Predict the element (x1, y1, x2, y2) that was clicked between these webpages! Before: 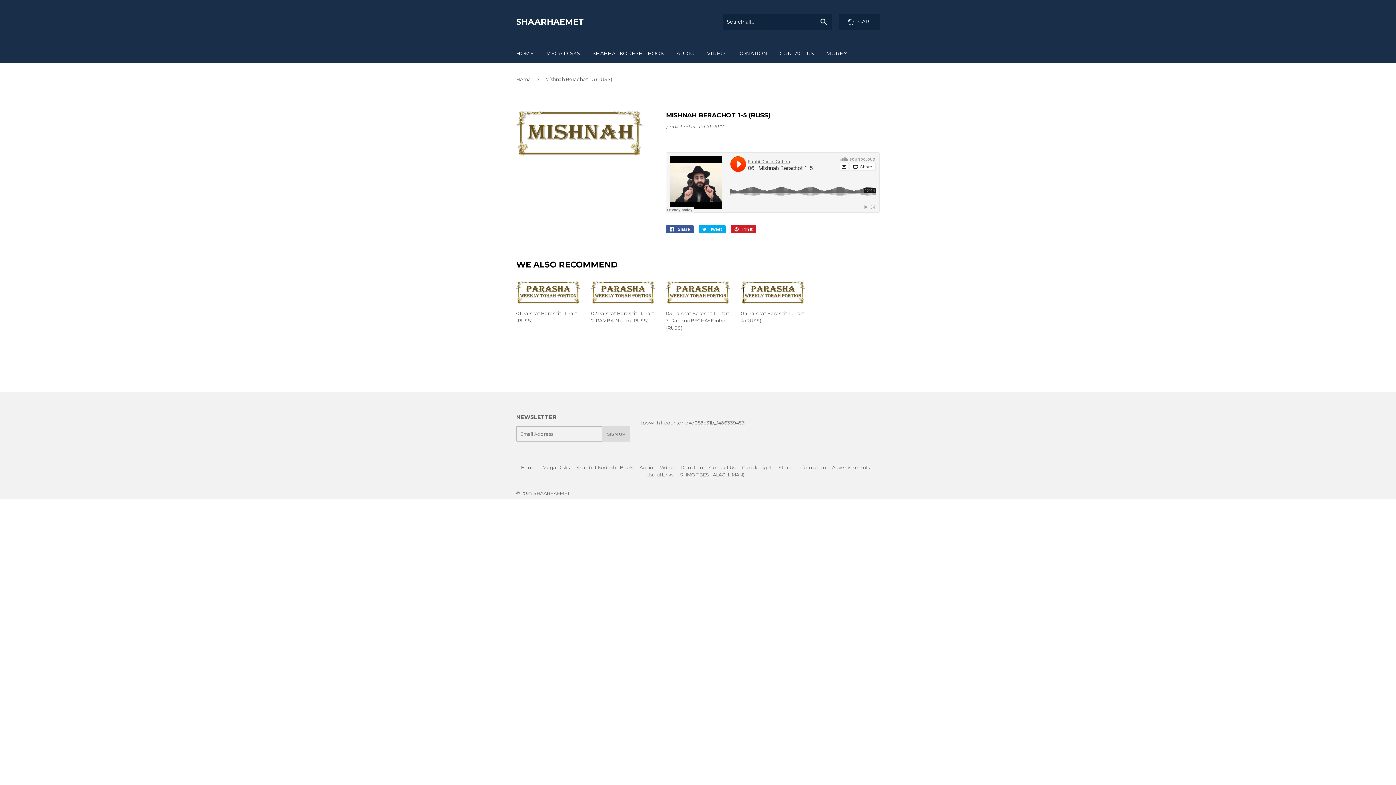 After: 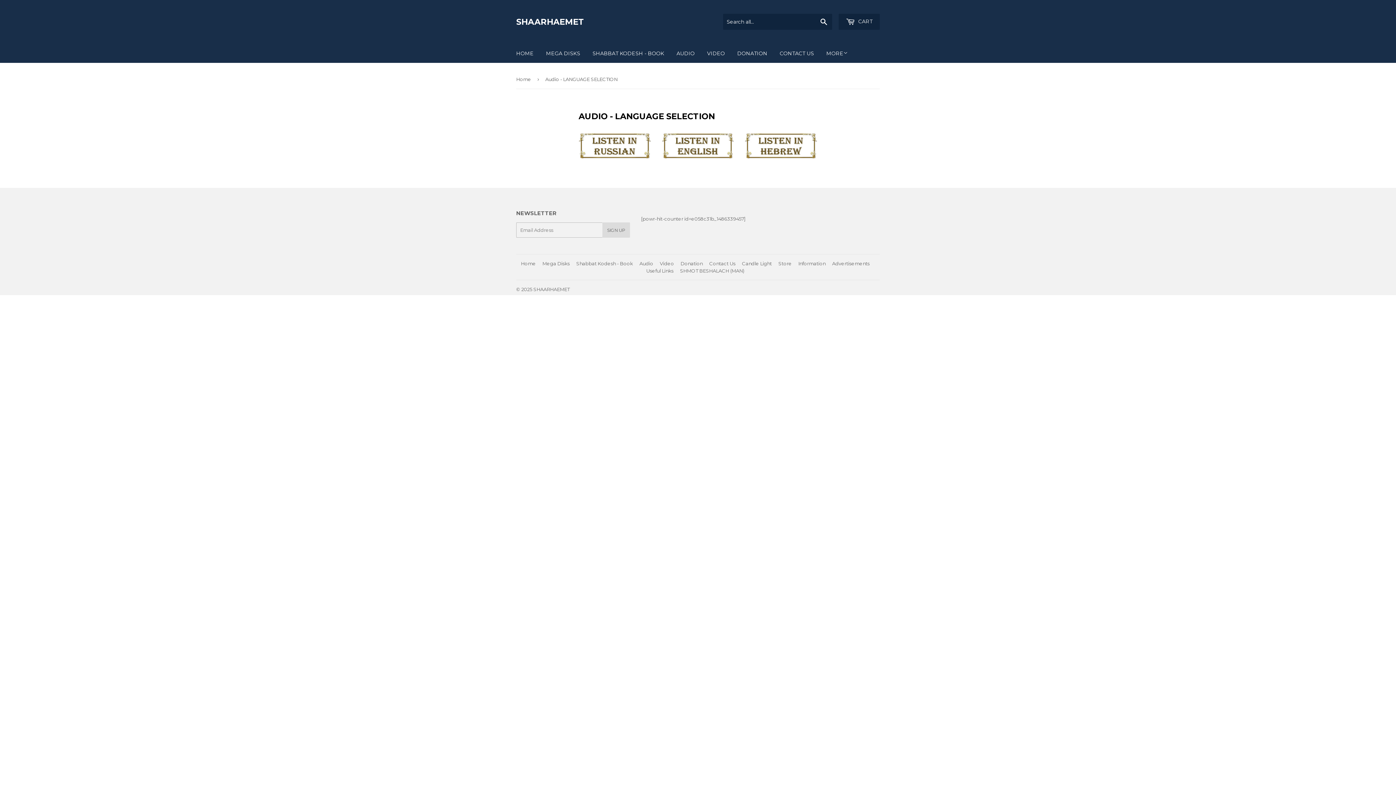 Action: label: AUDIO bbox: (671, 44, 700, 62)